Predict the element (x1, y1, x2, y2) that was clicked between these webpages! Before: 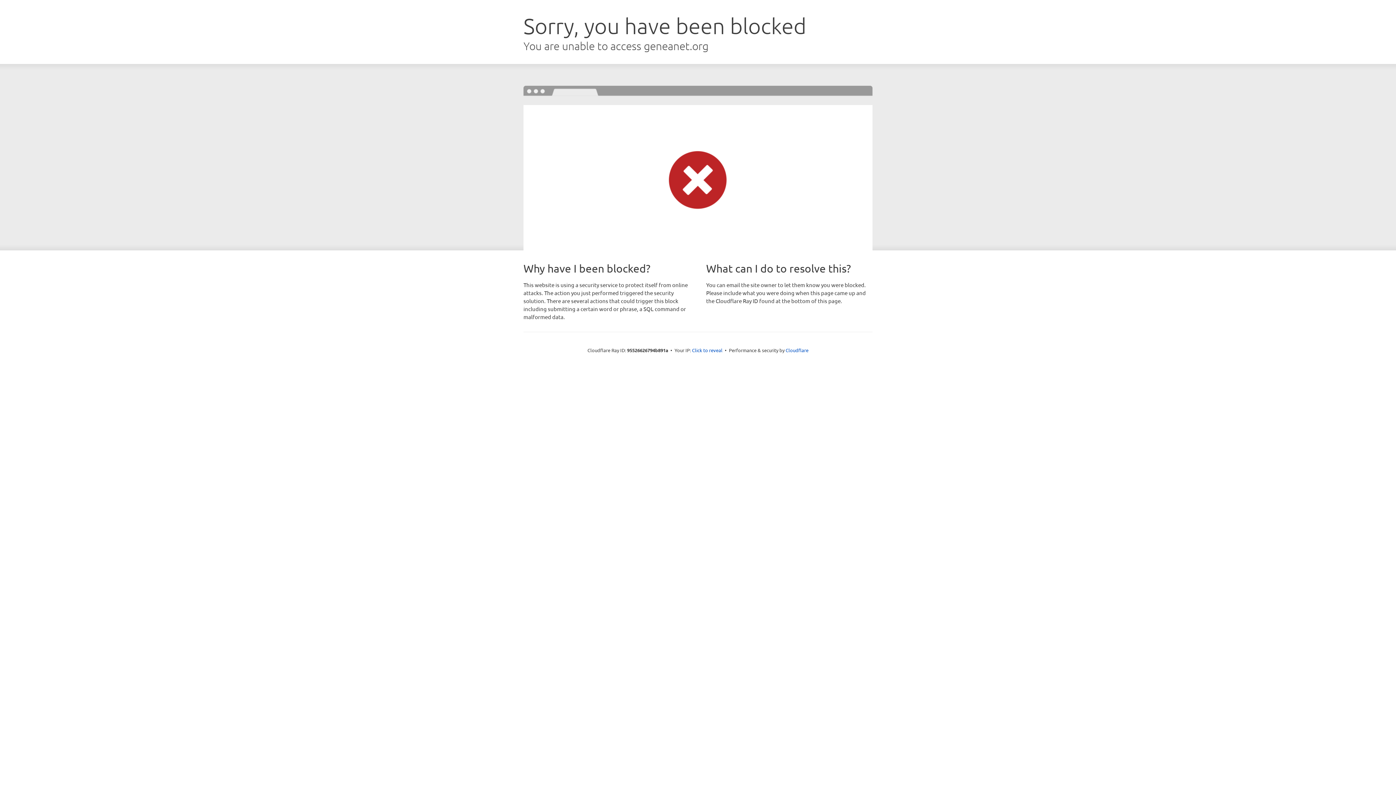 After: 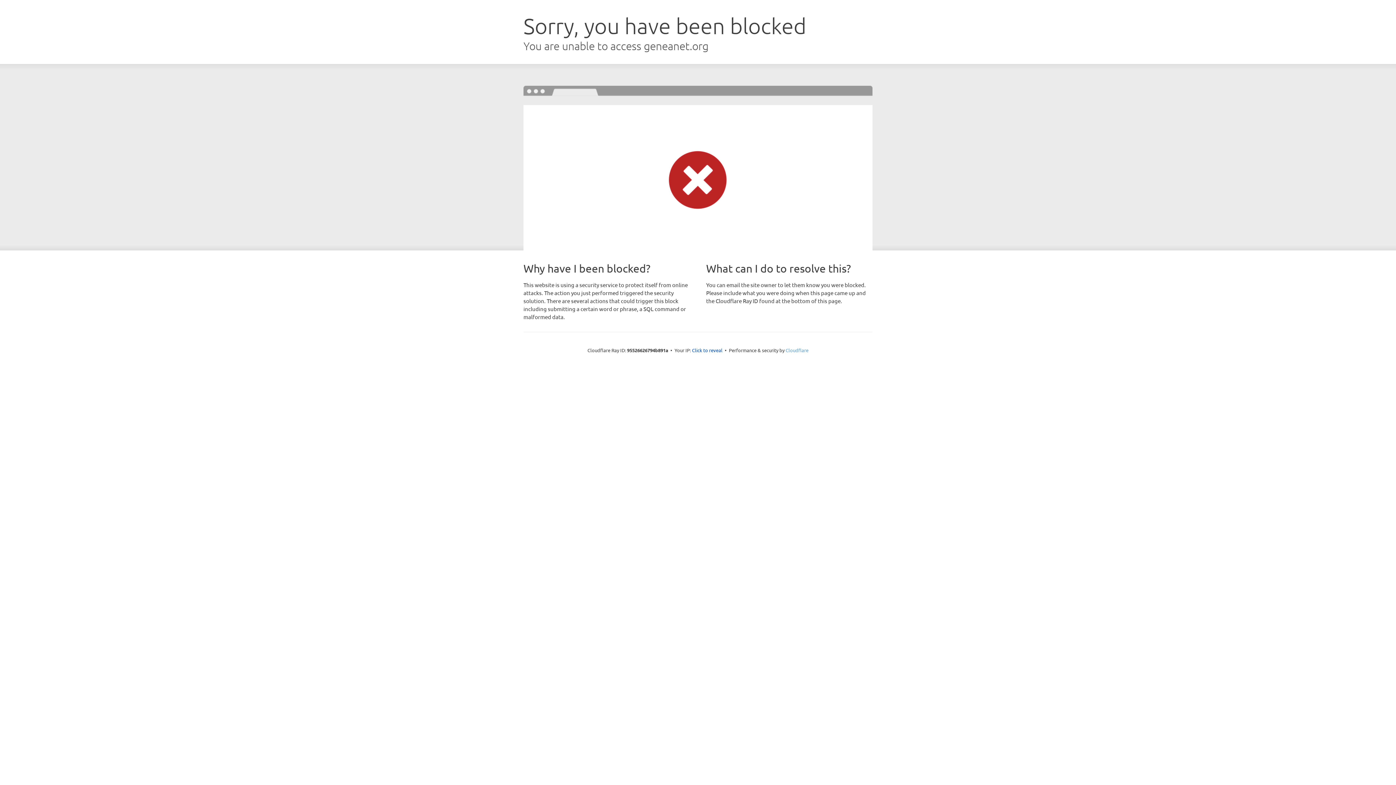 Action: bbox: (785, 347, 808, 353) label: Cloudflare